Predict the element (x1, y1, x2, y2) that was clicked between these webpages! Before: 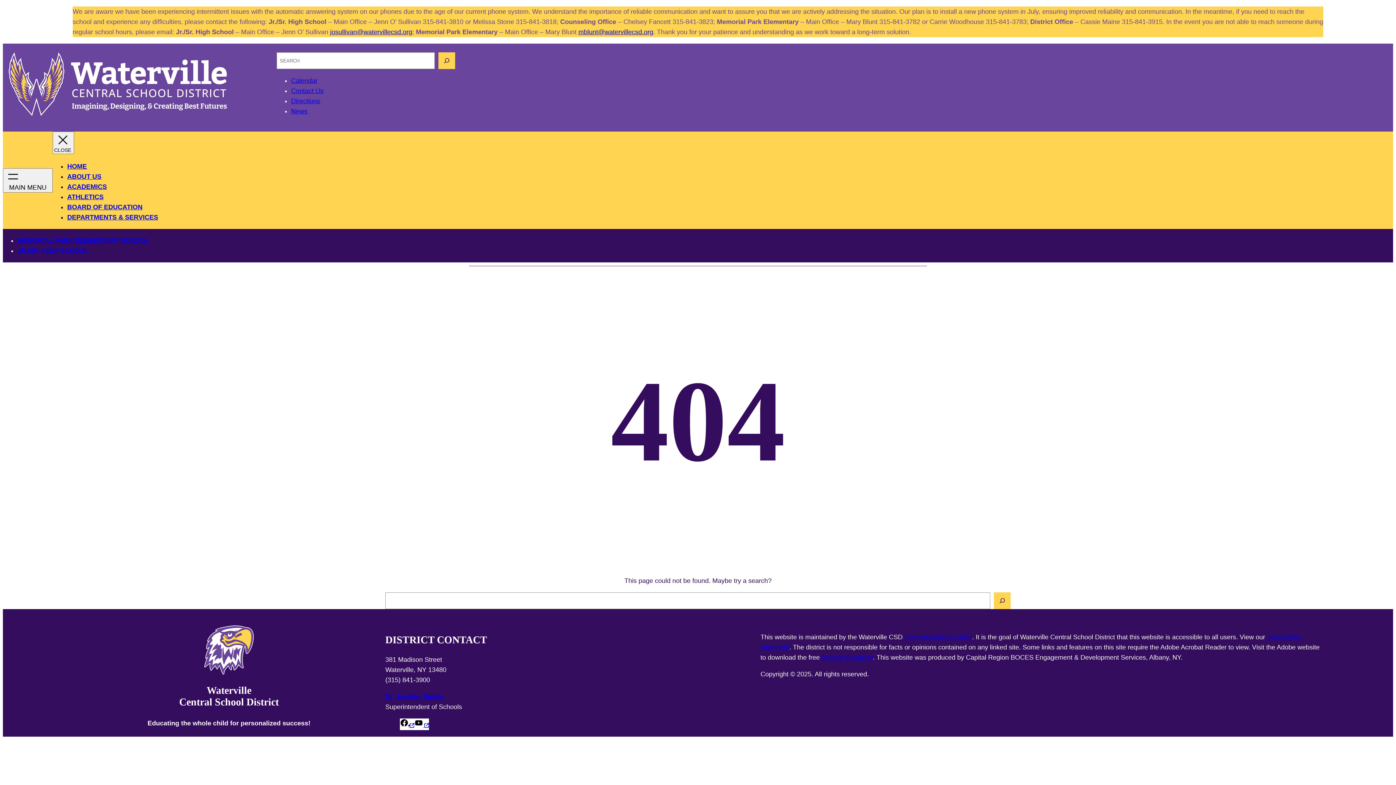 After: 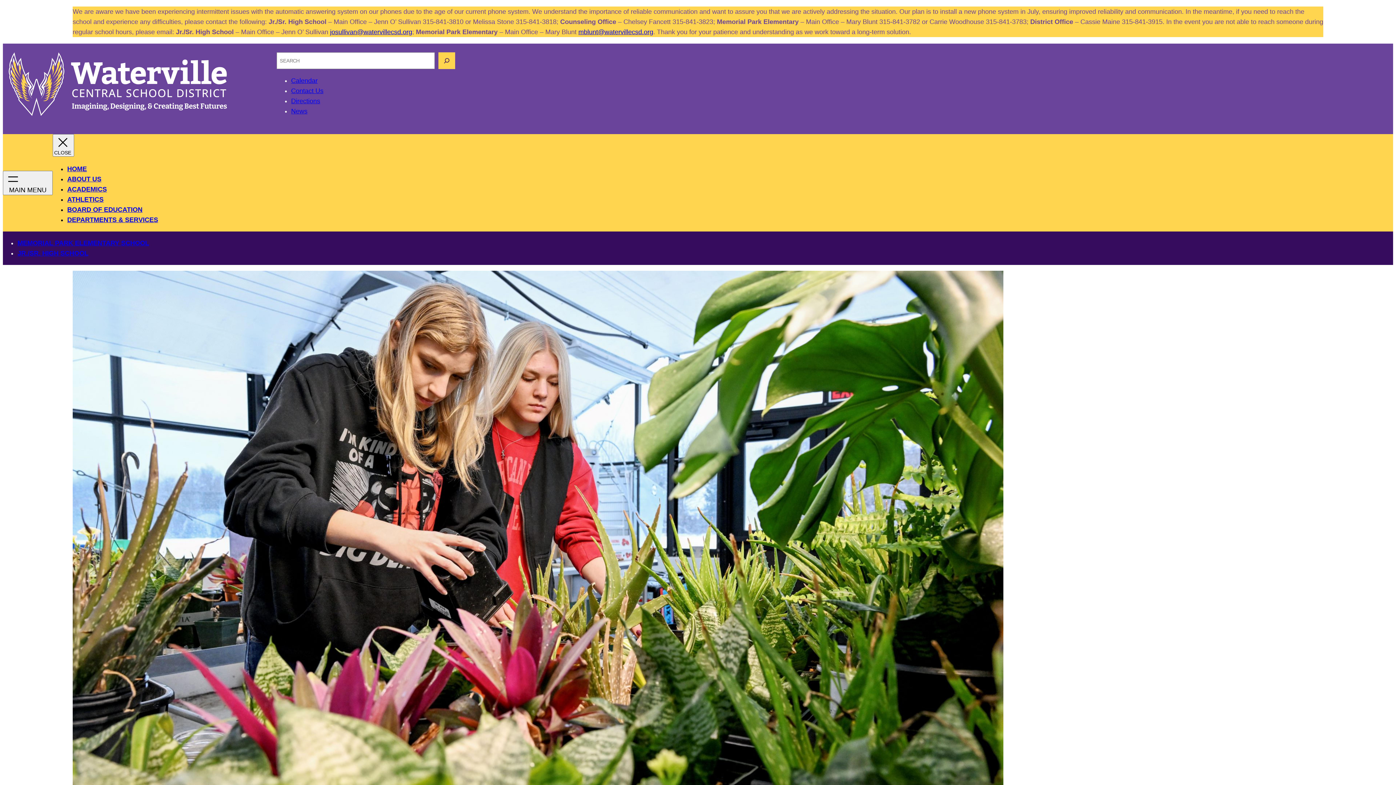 Action: bbox: (8, 52, 226, 116)